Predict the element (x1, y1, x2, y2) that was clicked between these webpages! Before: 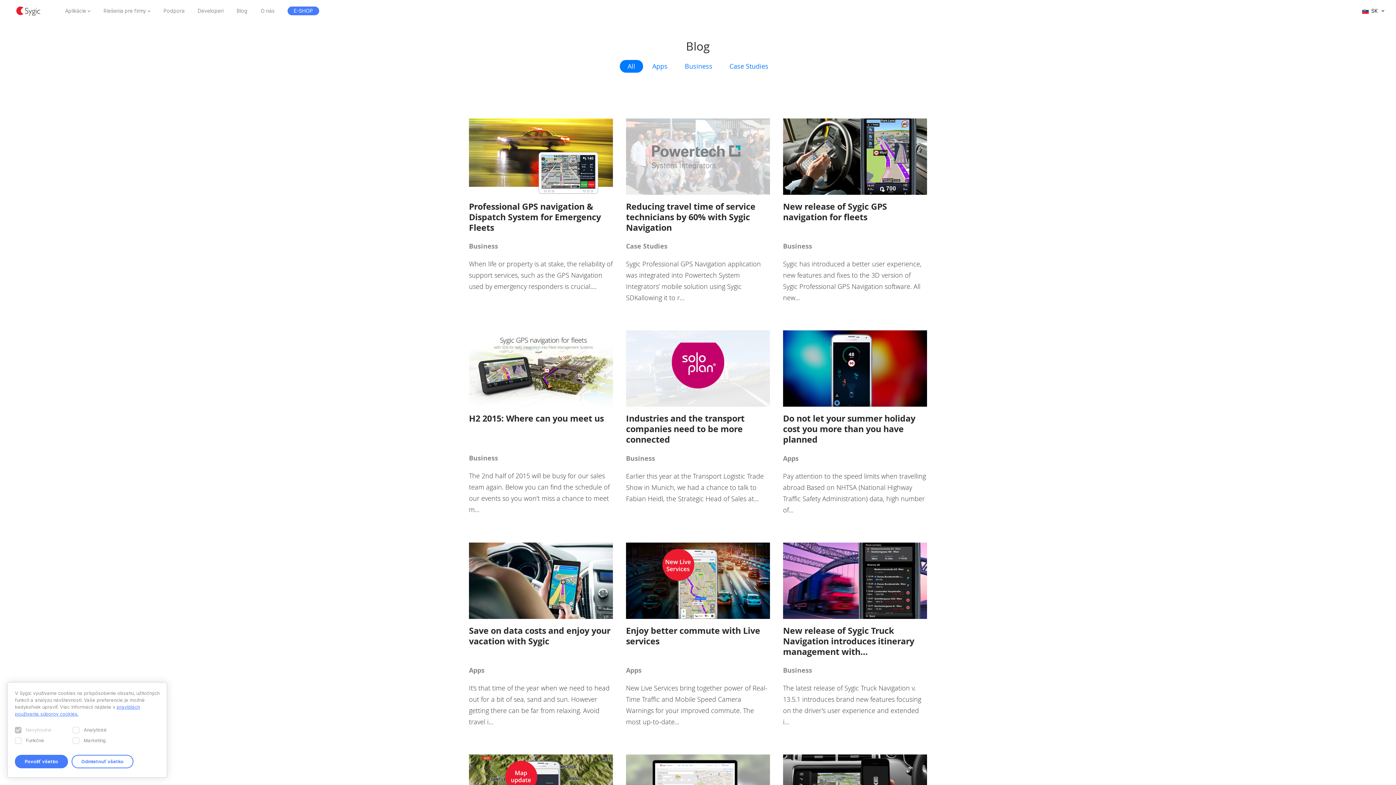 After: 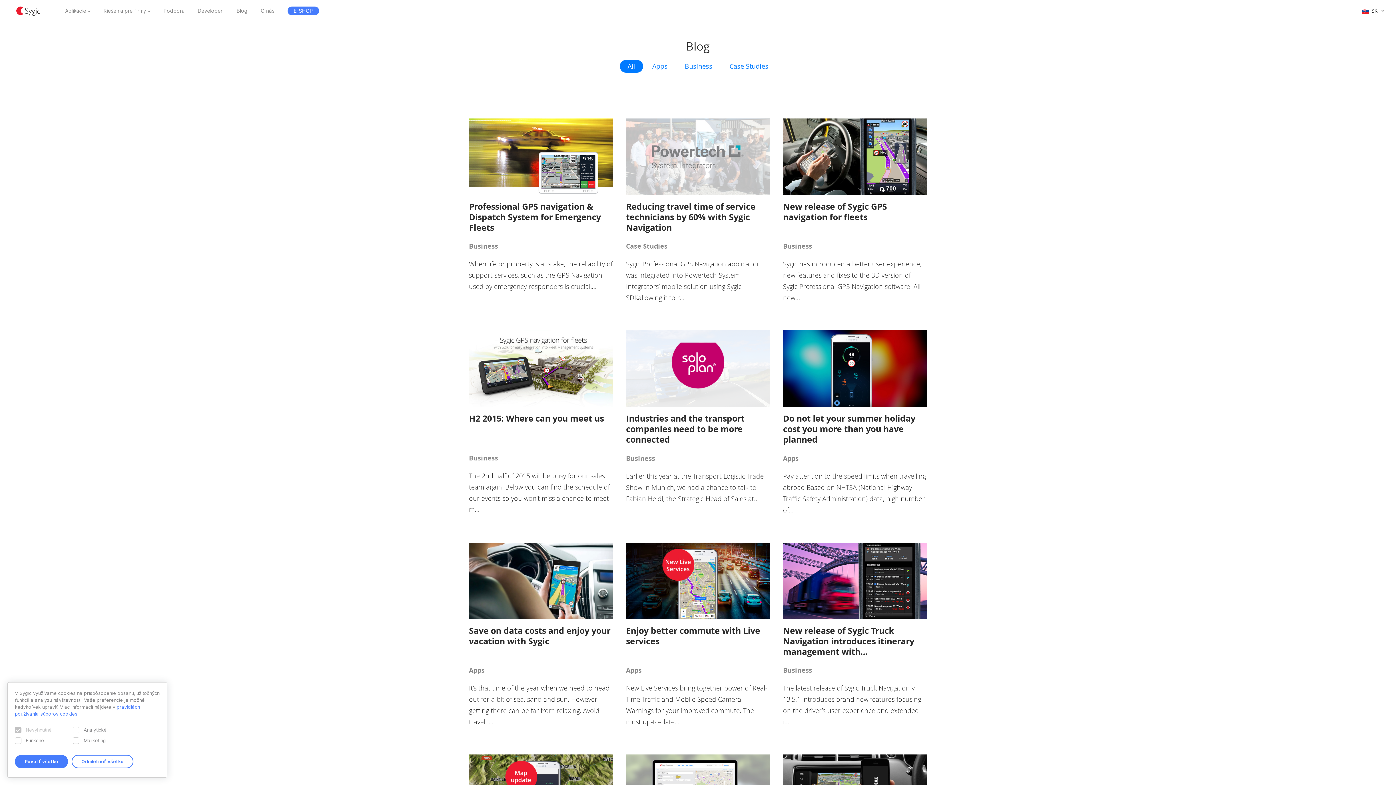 Action: label: . bbox: (77, 711, 78, 717)